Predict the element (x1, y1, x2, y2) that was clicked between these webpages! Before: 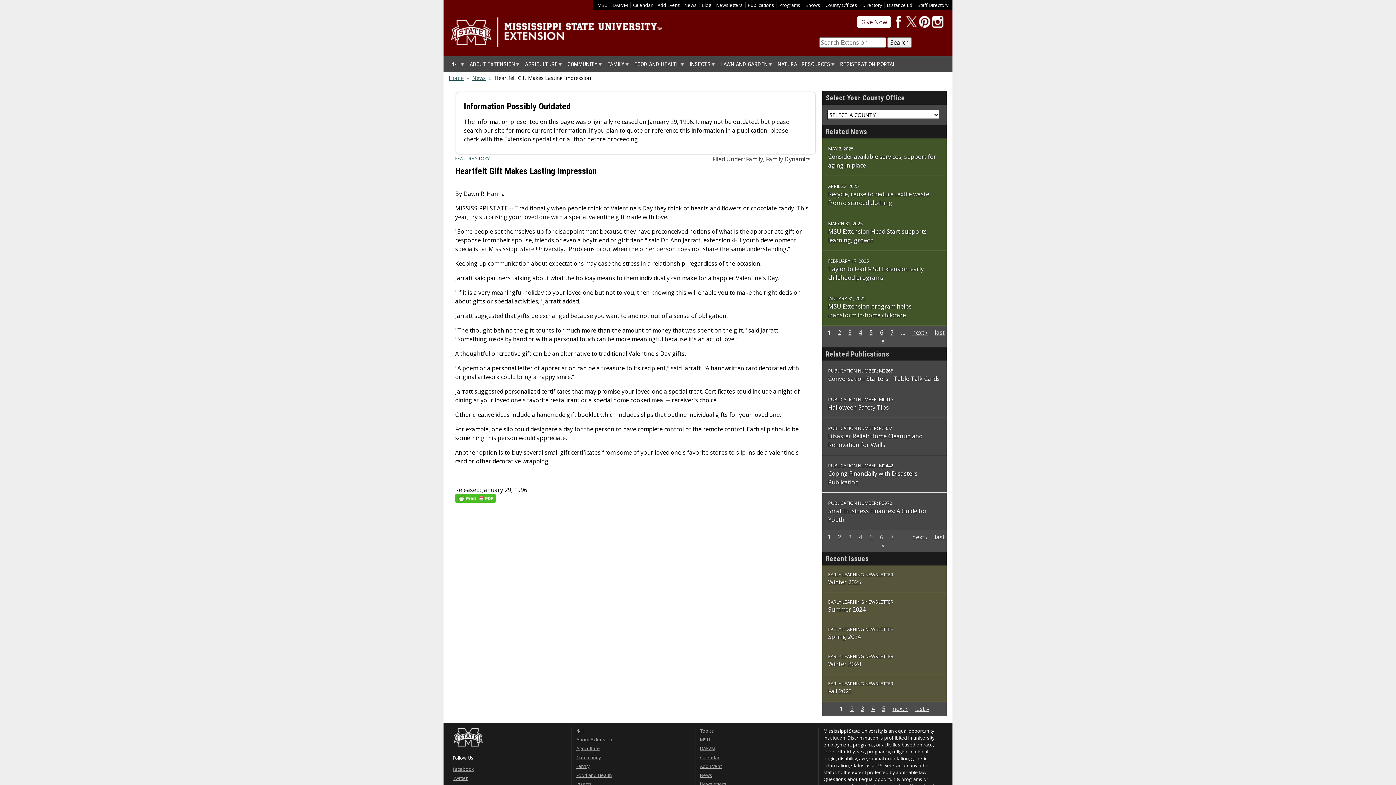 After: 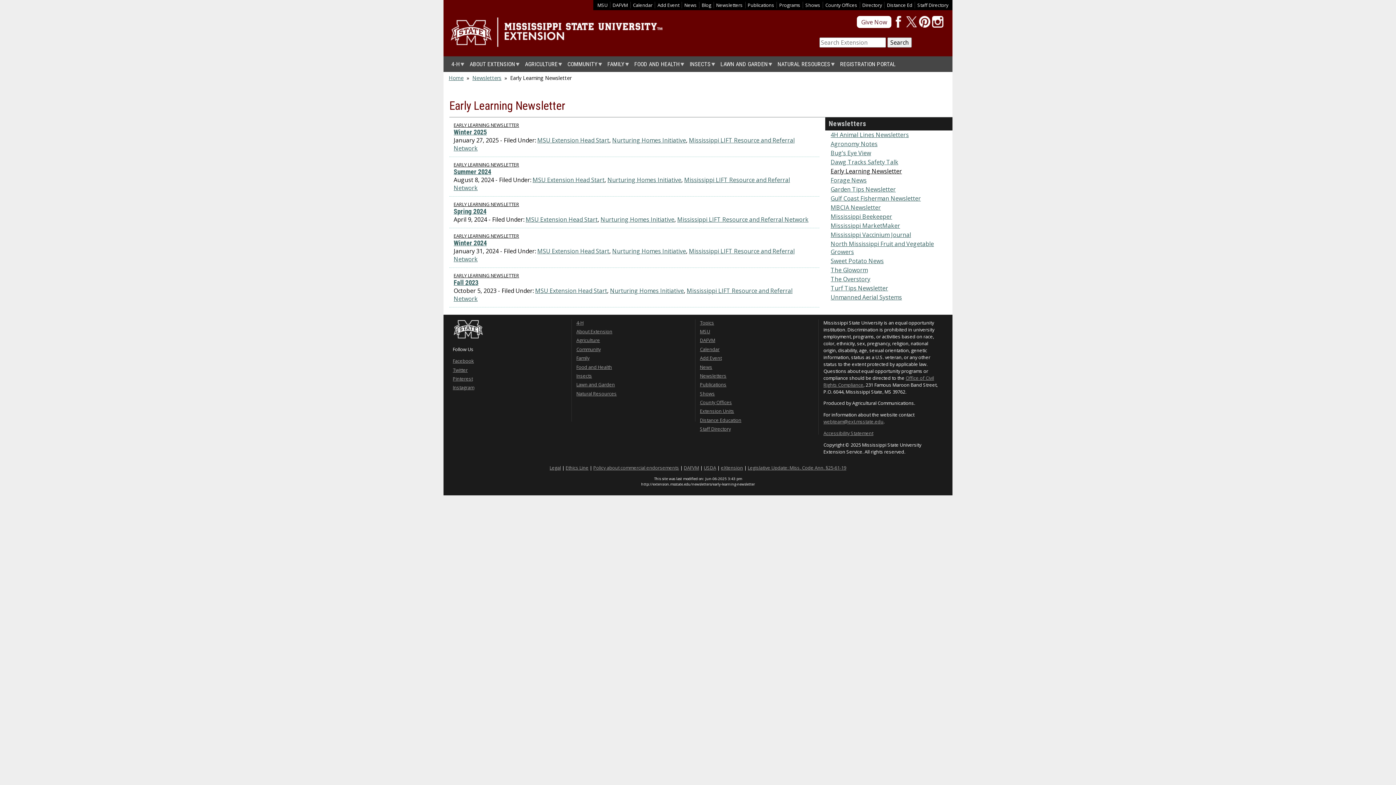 Action: label: EARLY LEARNING NEWSLETTER bbox: (828, 626, 893, 632)